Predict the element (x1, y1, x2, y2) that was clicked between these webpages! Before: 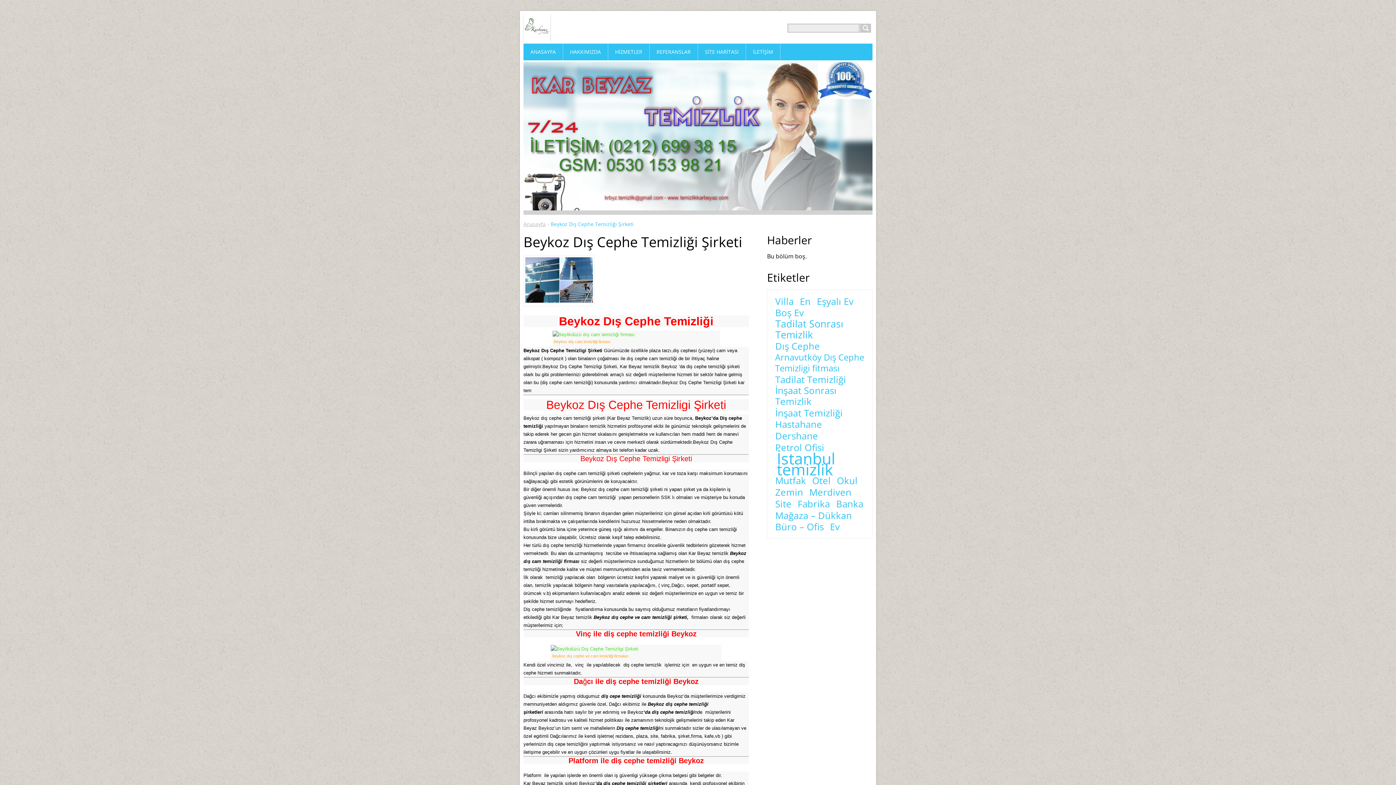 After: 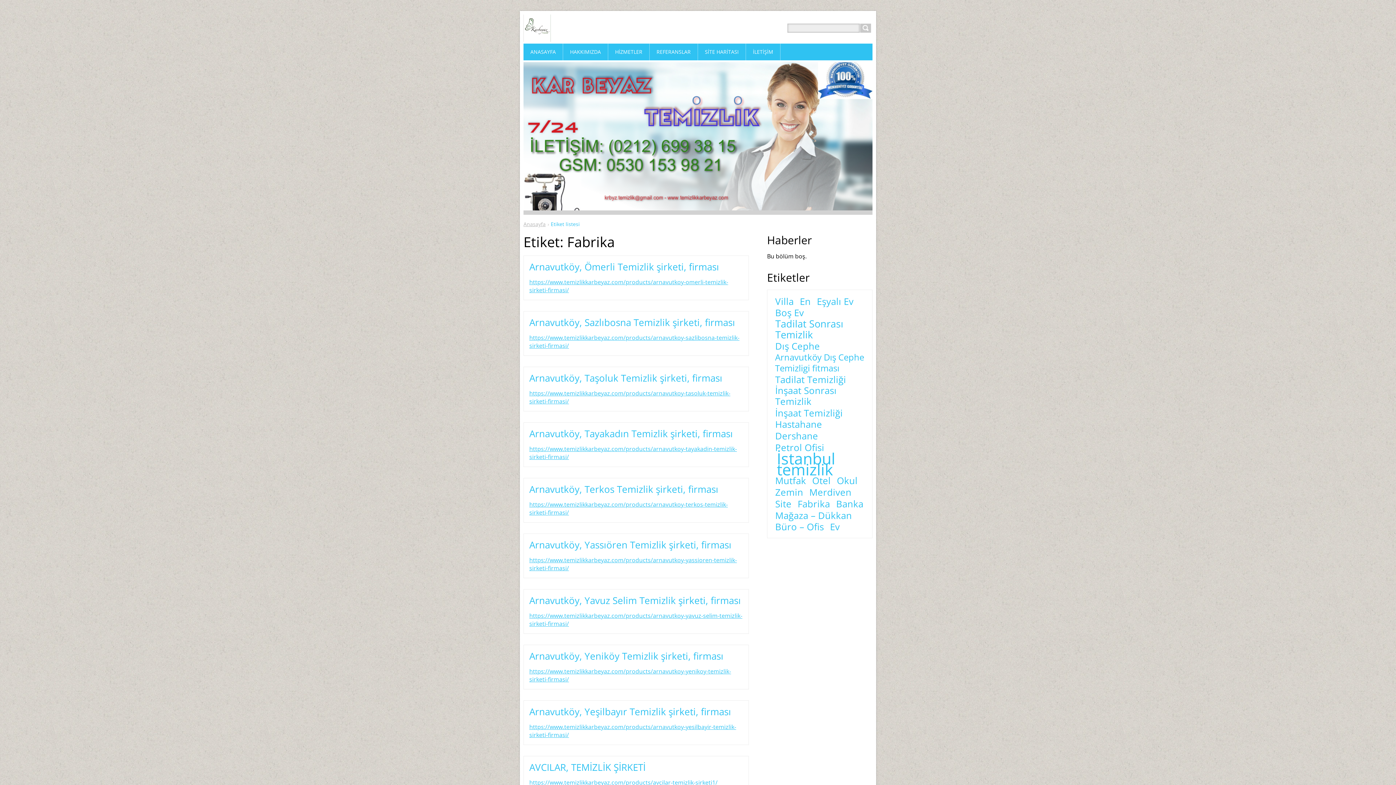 Action: bbox: (797, 498, 830, 509) label: Fabrika